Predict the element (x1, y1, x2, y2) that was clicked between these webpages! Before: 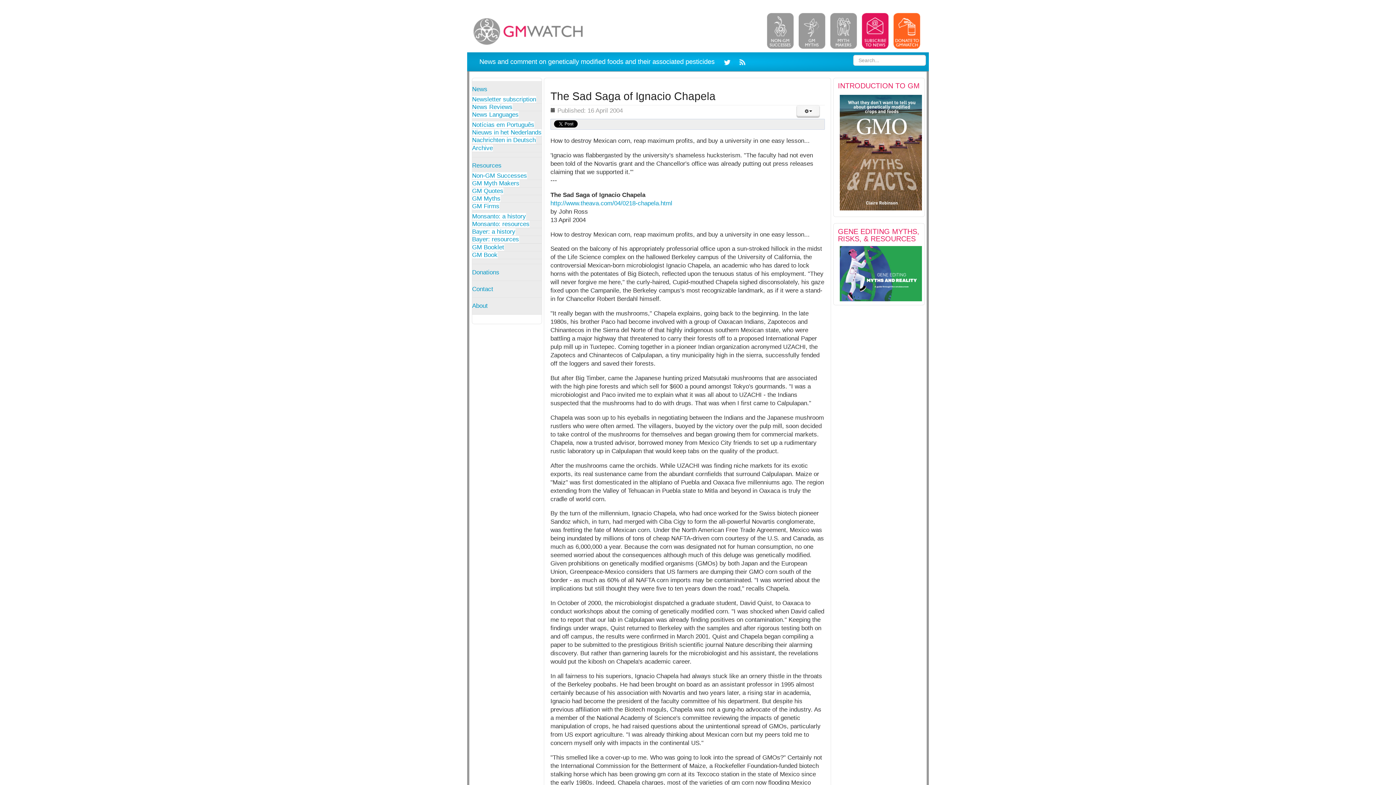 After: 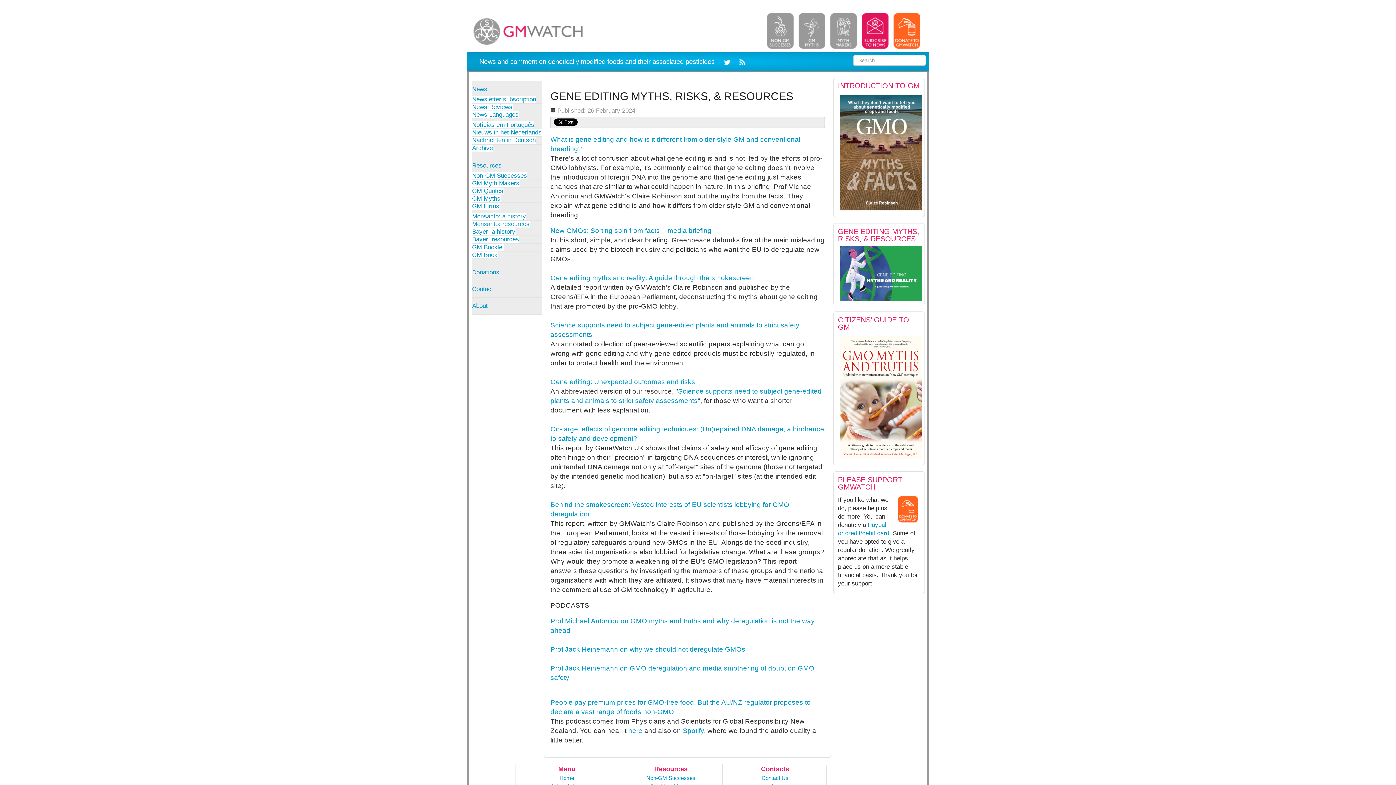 Action: bbox: (838, 269, 923, 276)